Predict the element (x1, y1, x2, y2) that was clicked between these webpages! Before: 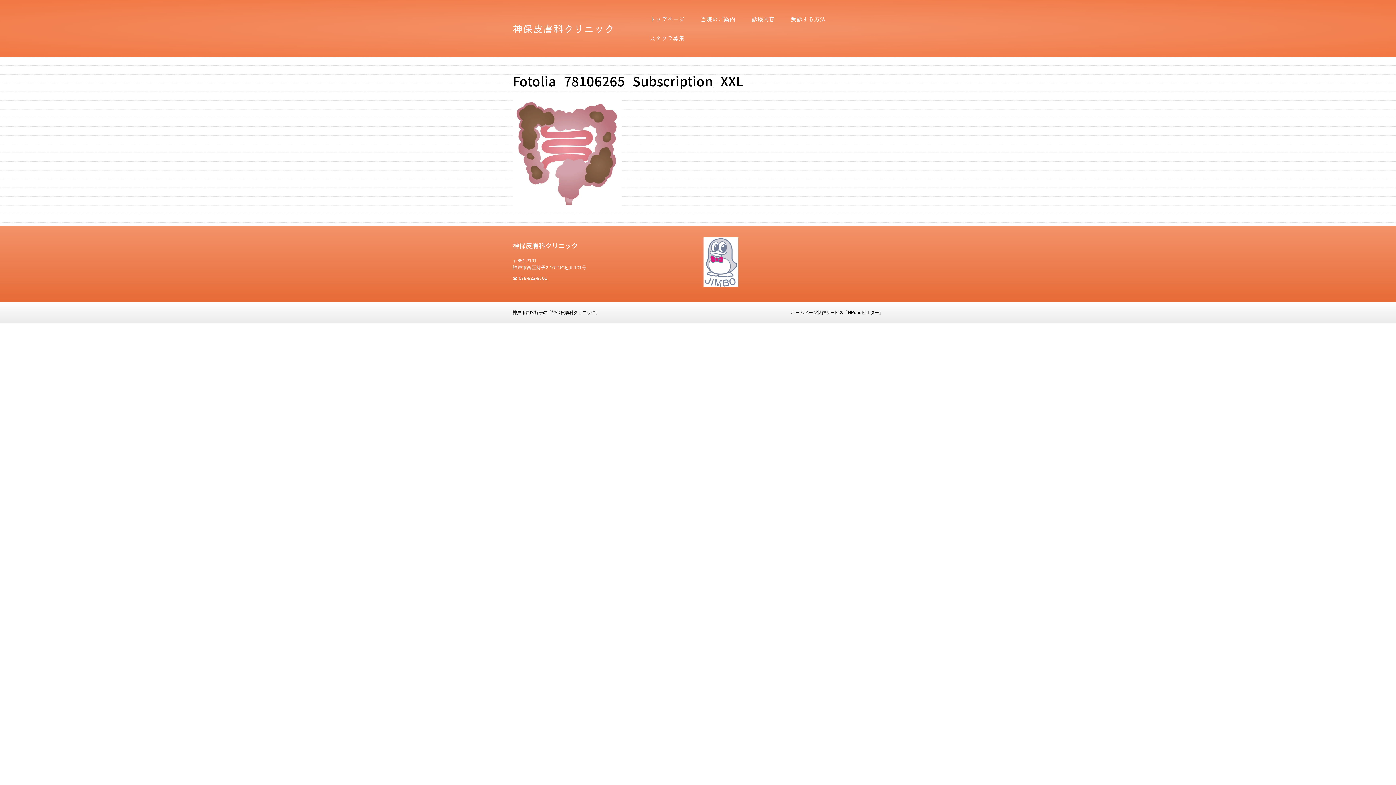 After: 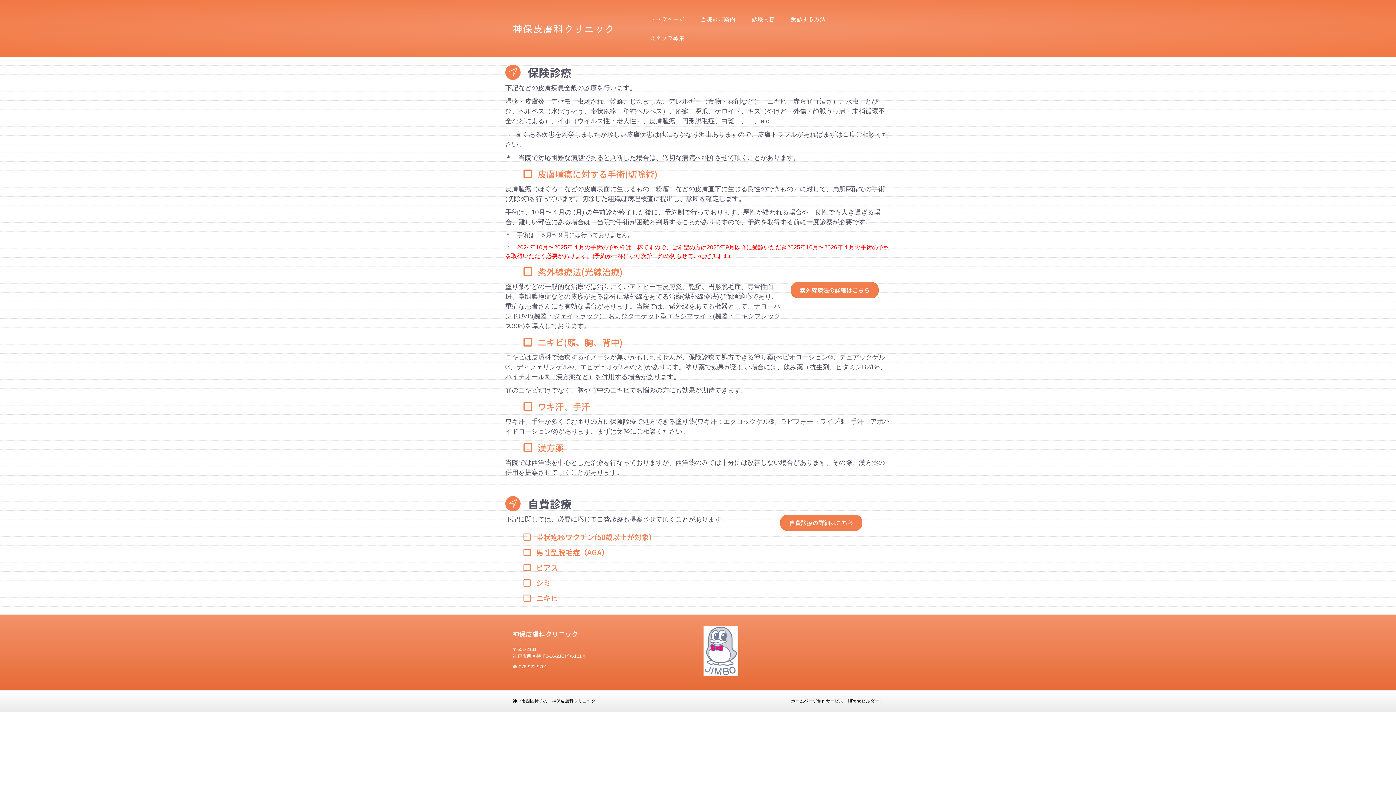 Action: bbox: (743, 9, 782, 28) label: 診療内容